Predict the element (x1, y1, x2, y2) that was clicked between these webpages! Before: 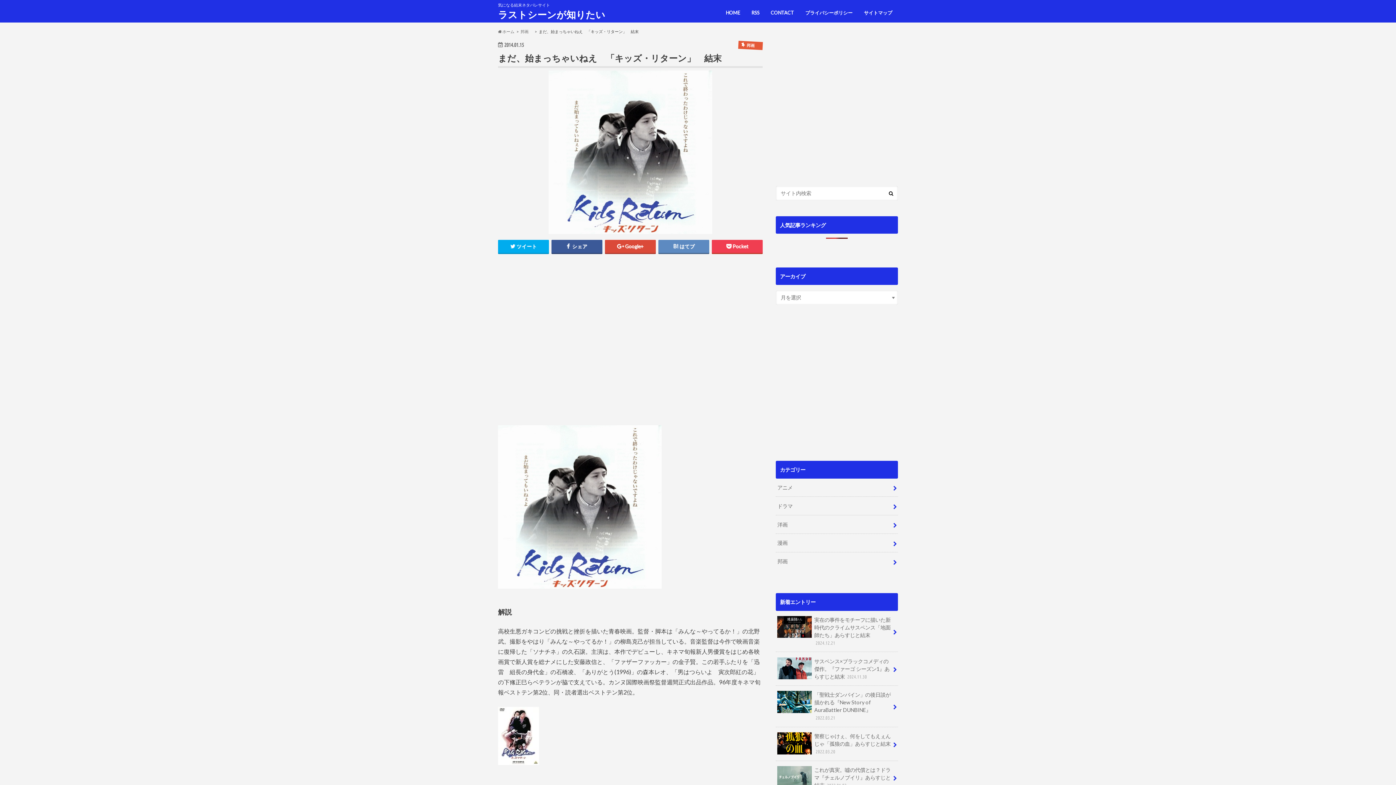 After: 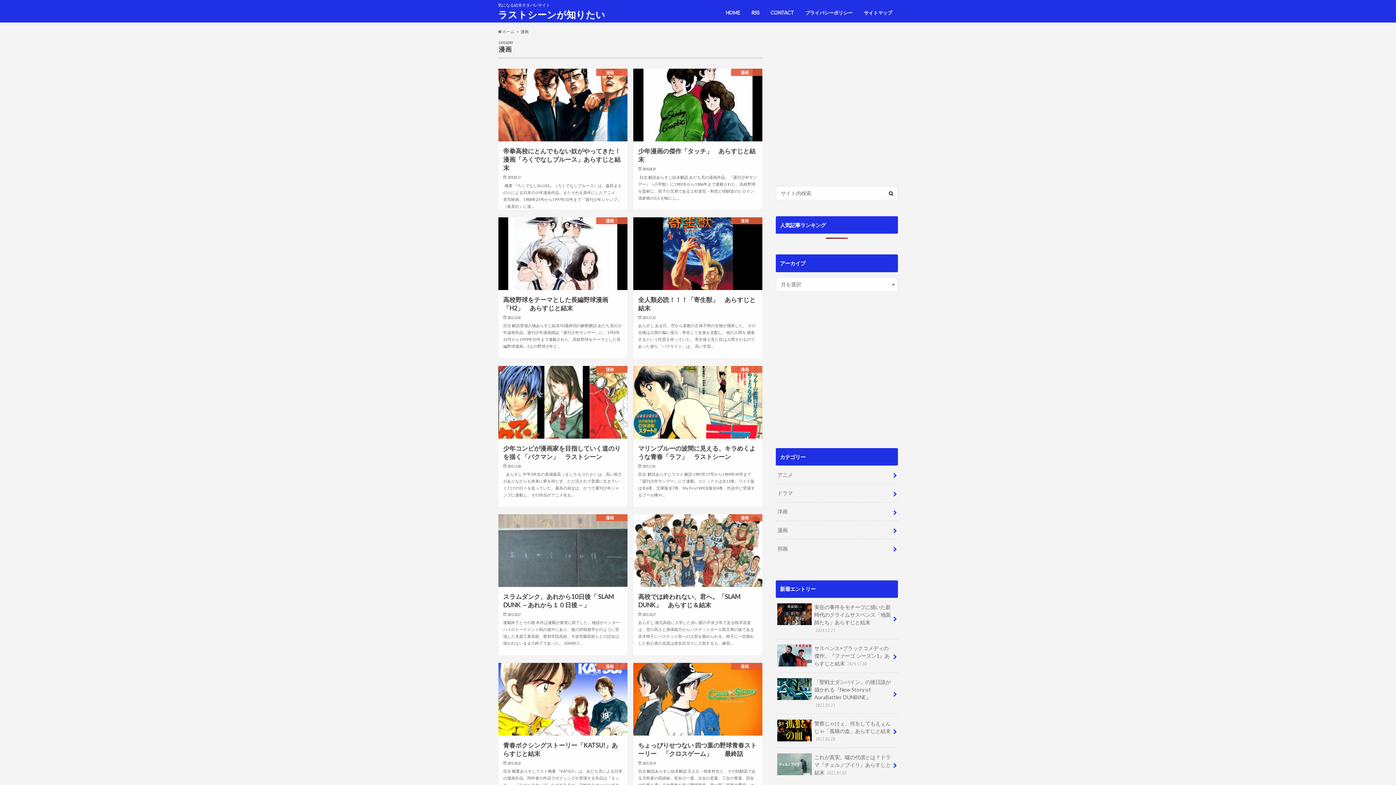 Action: label: 漫画　 bbox: (776, 534, 898, 552)